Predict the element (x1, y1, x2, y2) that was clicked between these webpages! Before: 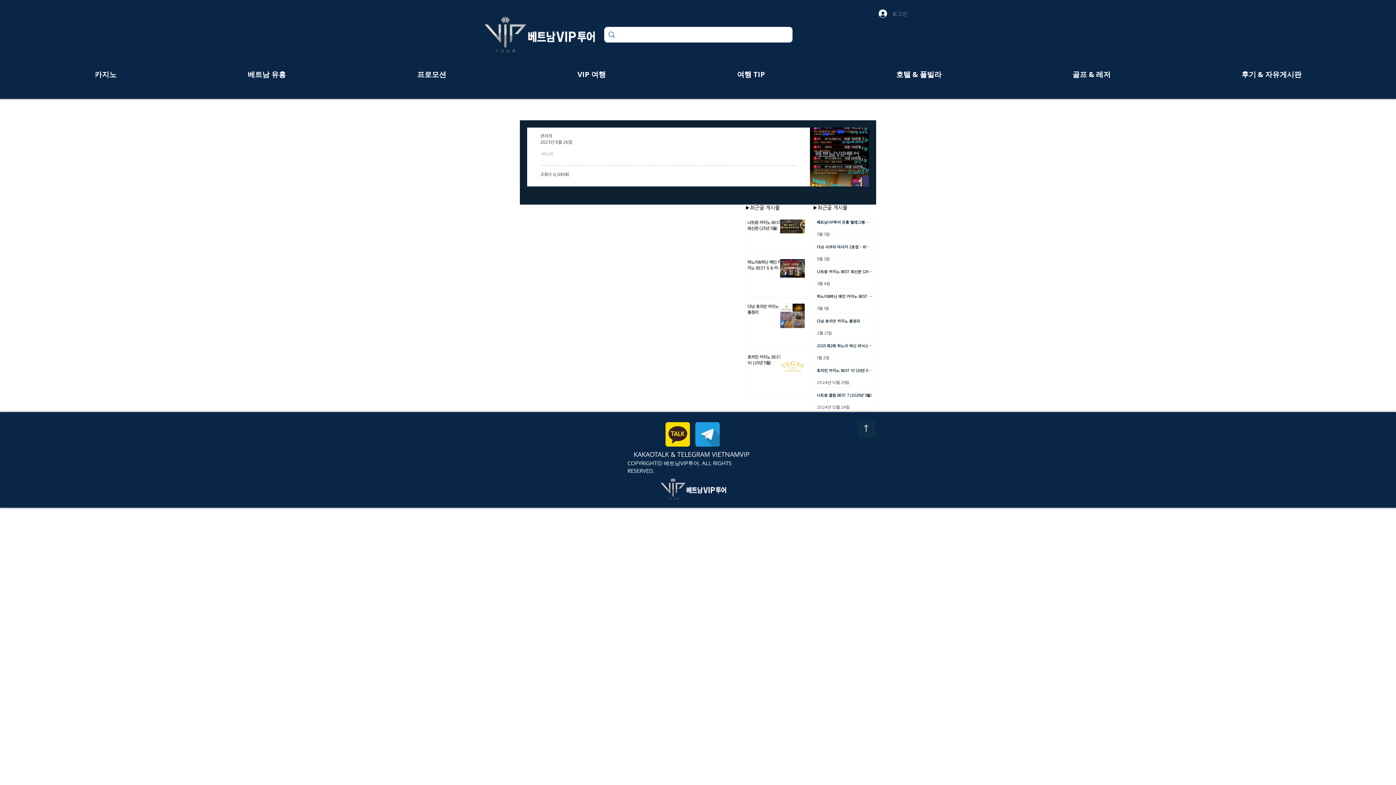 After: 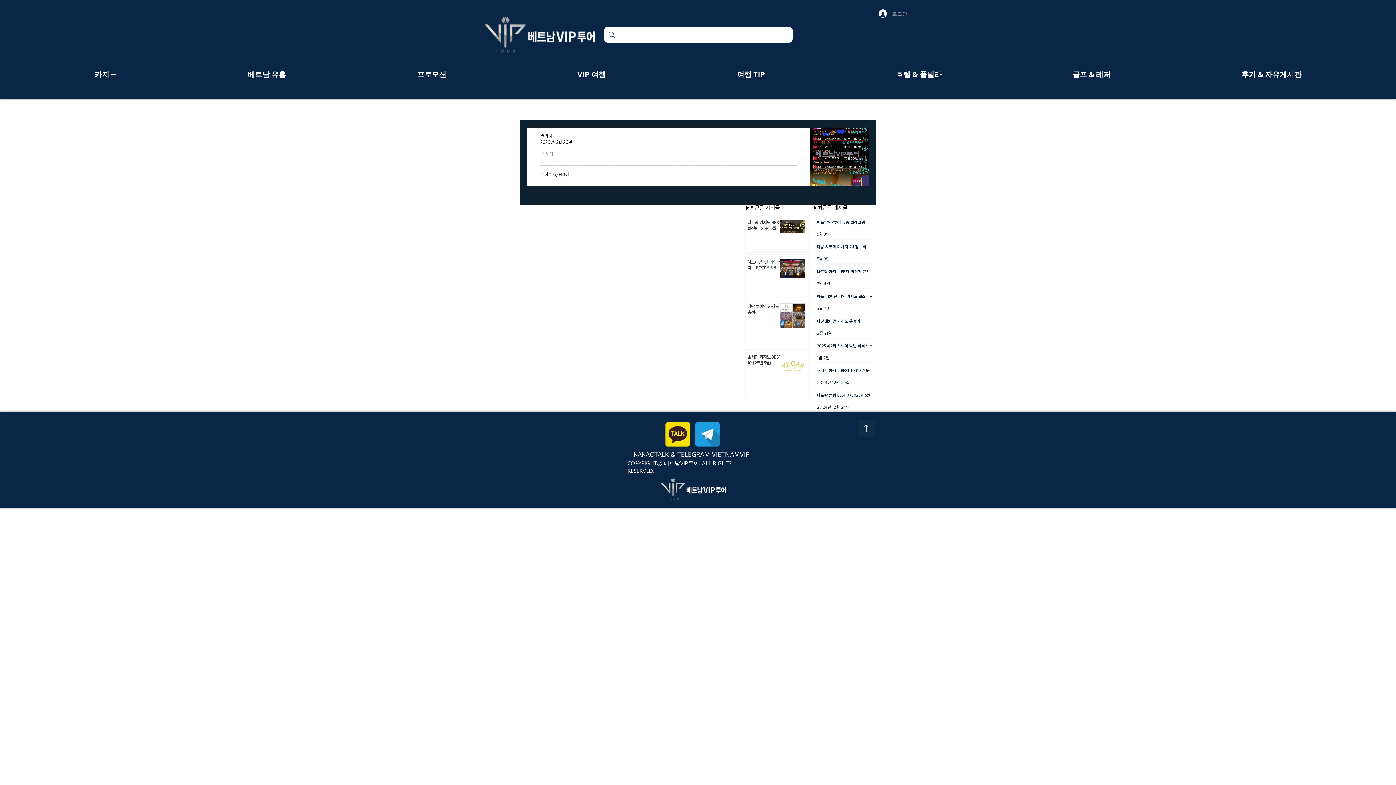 Action: bbox: (665, 421, 690, 447)